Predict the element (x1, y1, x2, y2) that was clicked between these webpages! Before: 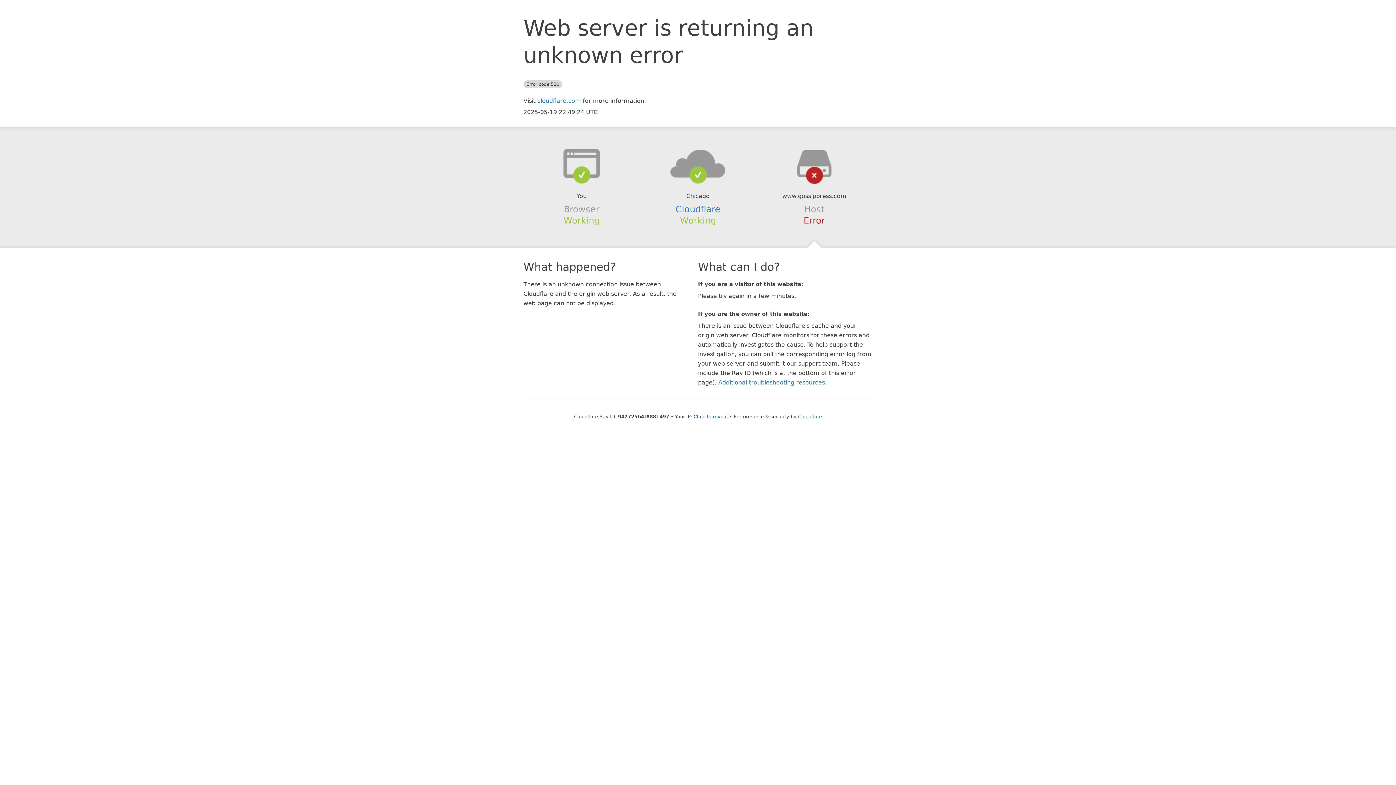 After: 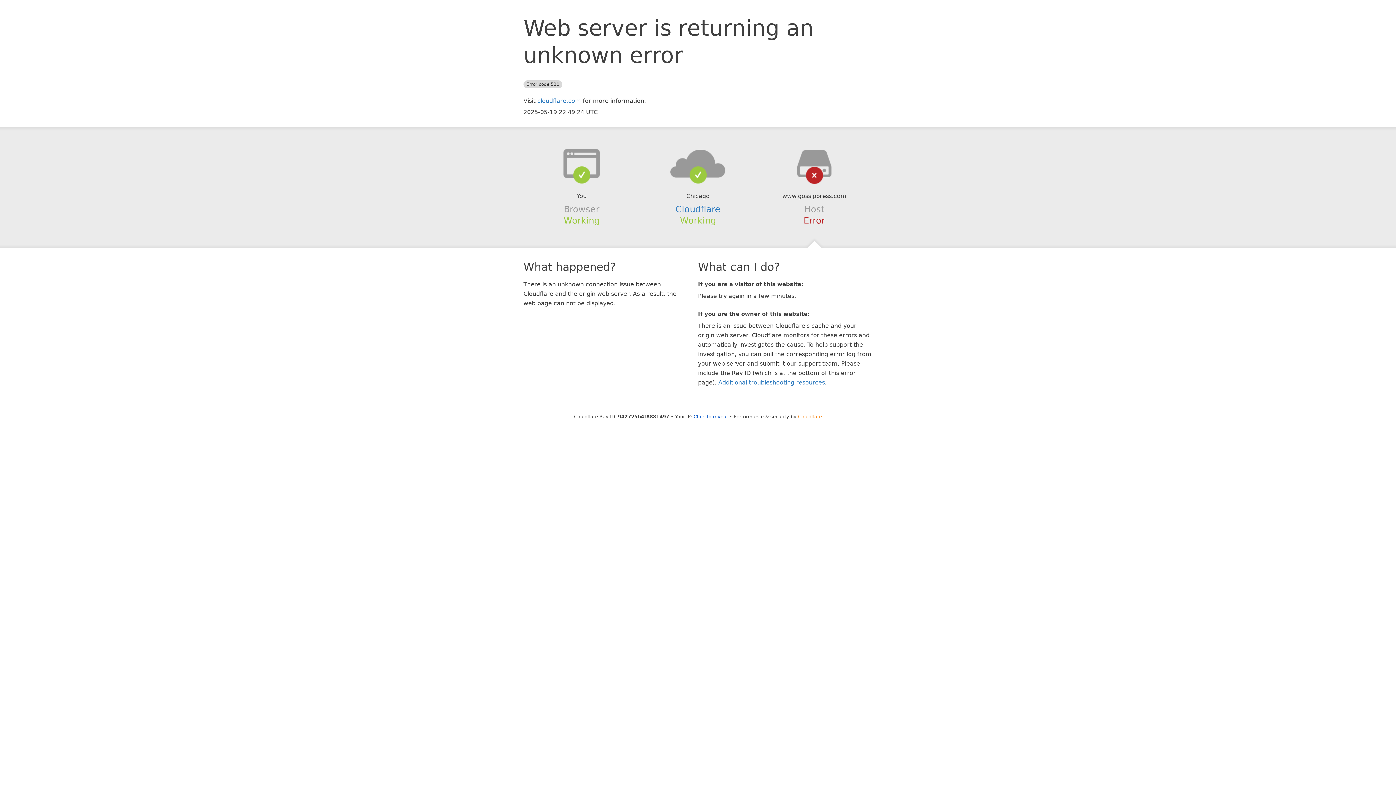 Action: bbox: (798, 414, 822, 419) label: Cloudflare